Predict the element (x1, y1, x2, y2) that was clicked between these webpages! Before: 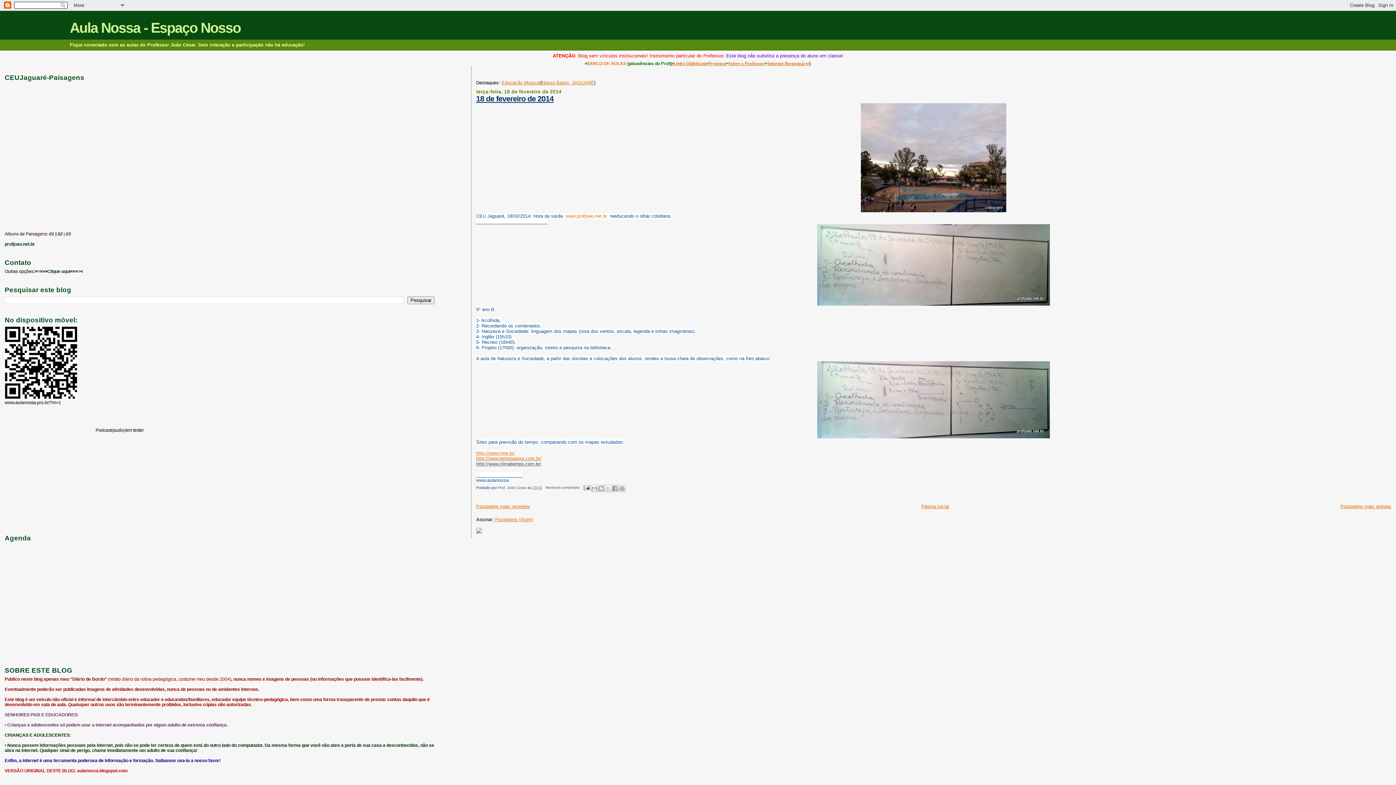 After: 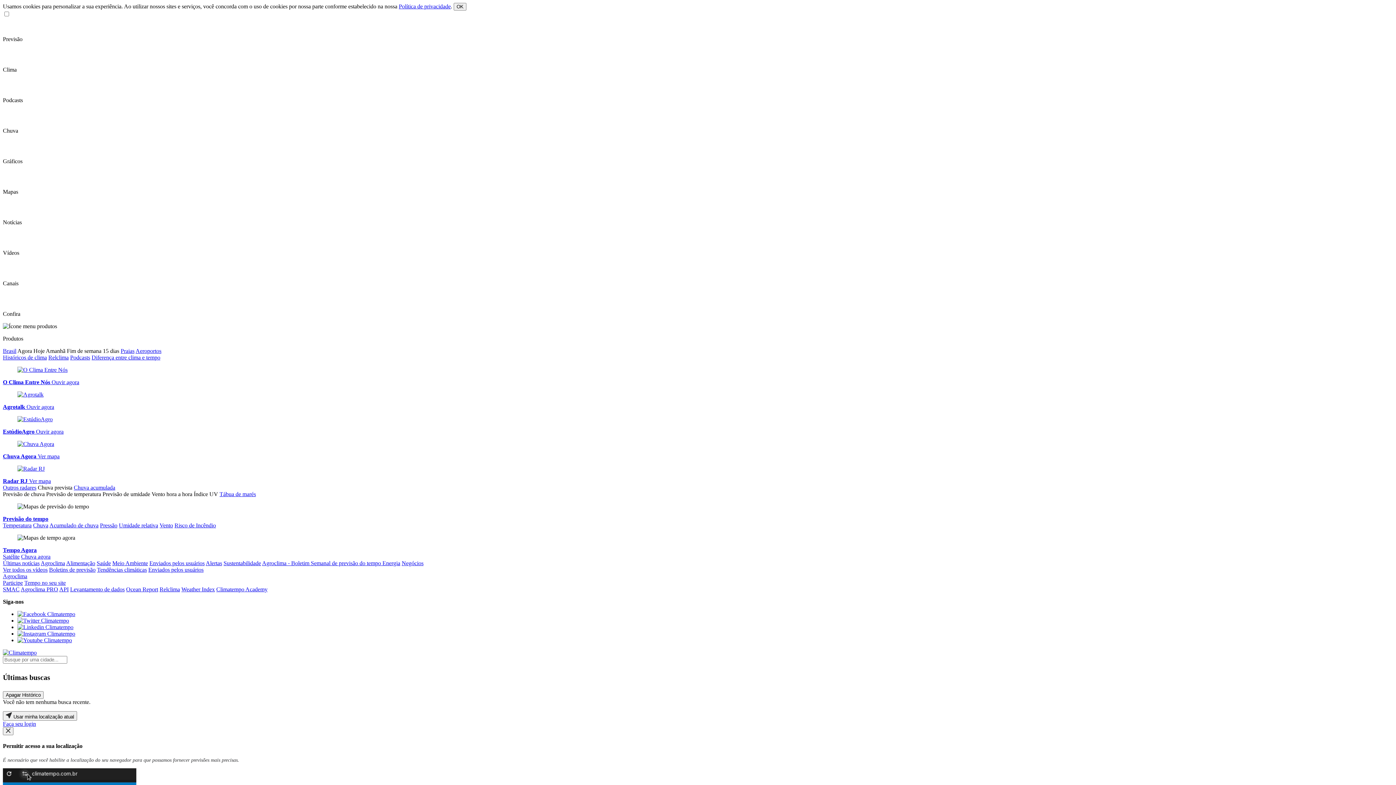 Action: label: http://www.climatempo.com.br/ bbox: (476, 461, 541, 466)